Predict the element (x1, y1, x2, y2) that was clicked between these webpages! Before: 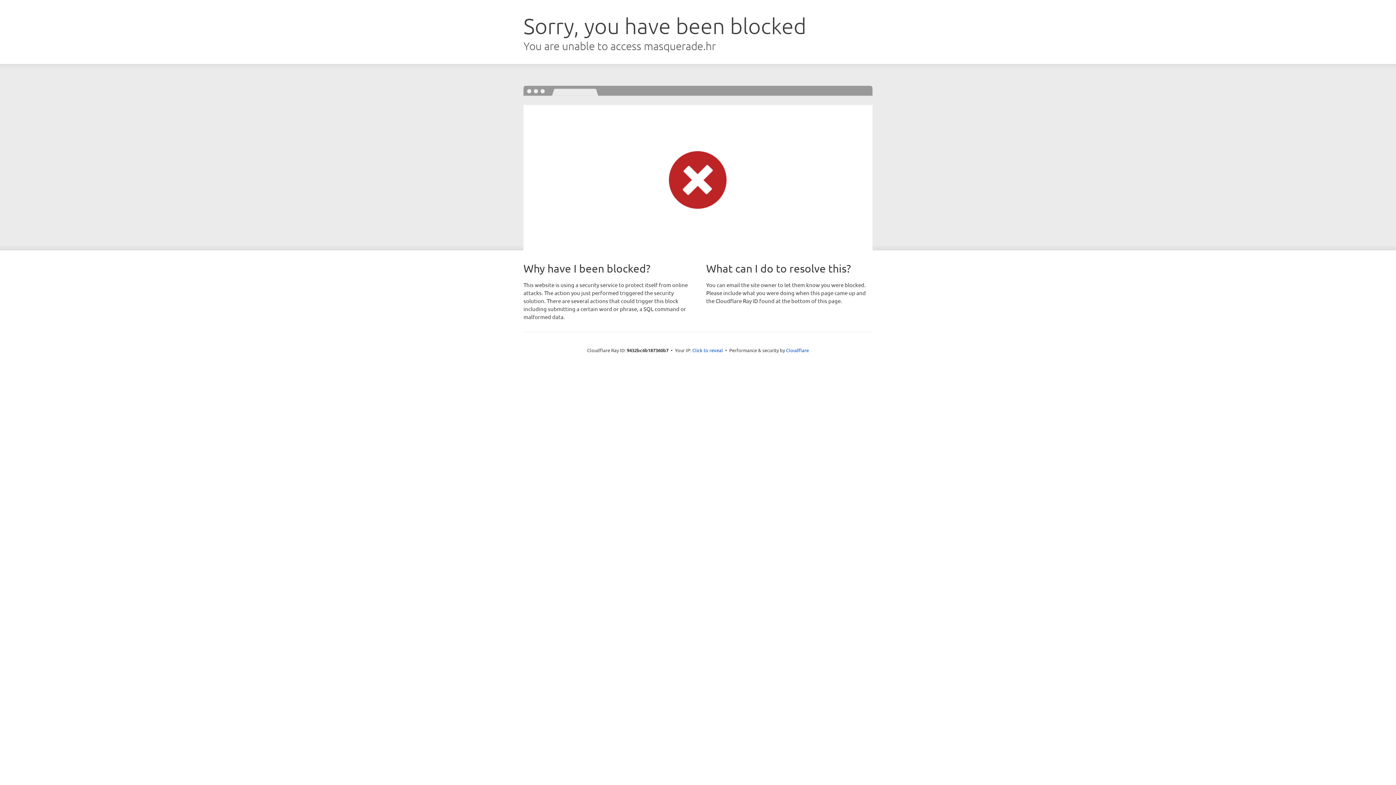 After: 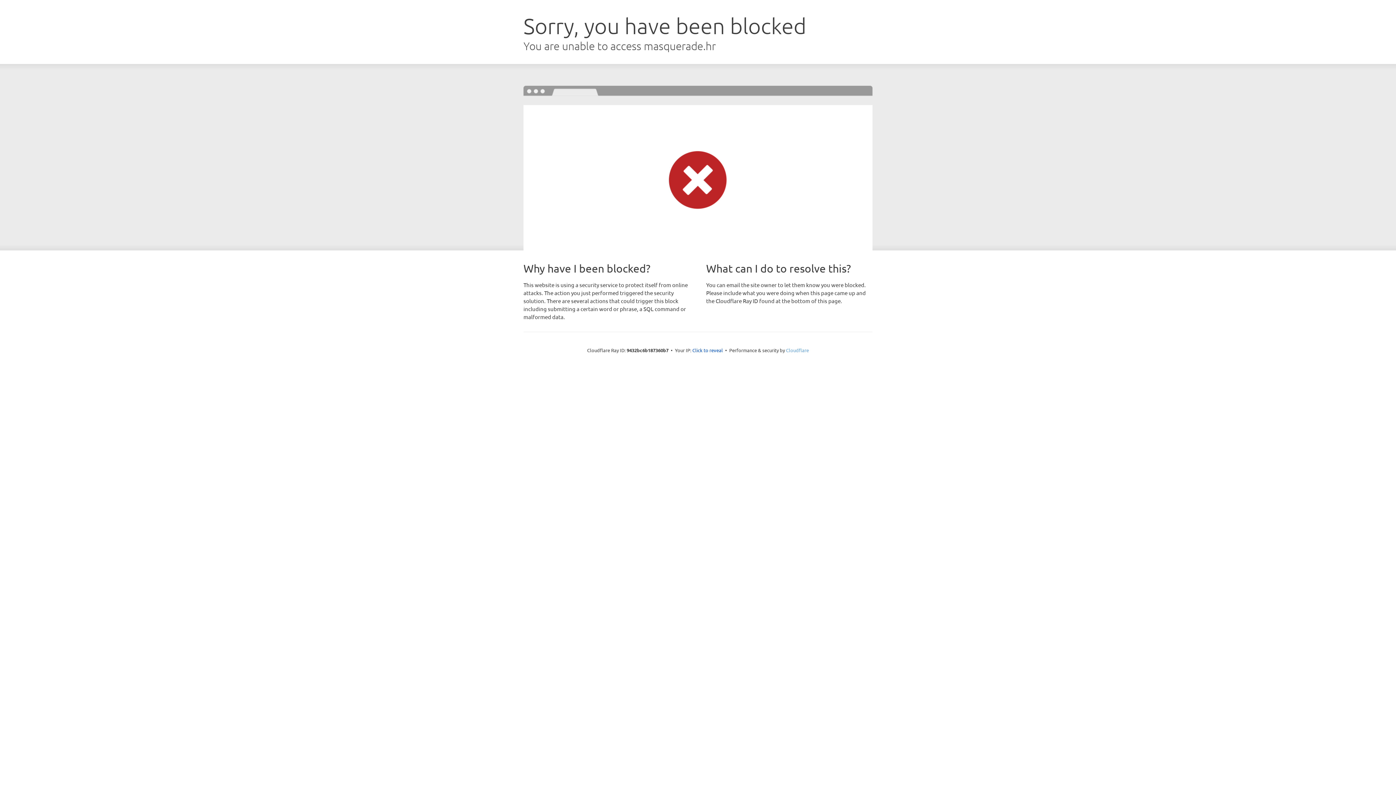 Action: label: Cloudflare bbox: (786, 347, 809, 353)